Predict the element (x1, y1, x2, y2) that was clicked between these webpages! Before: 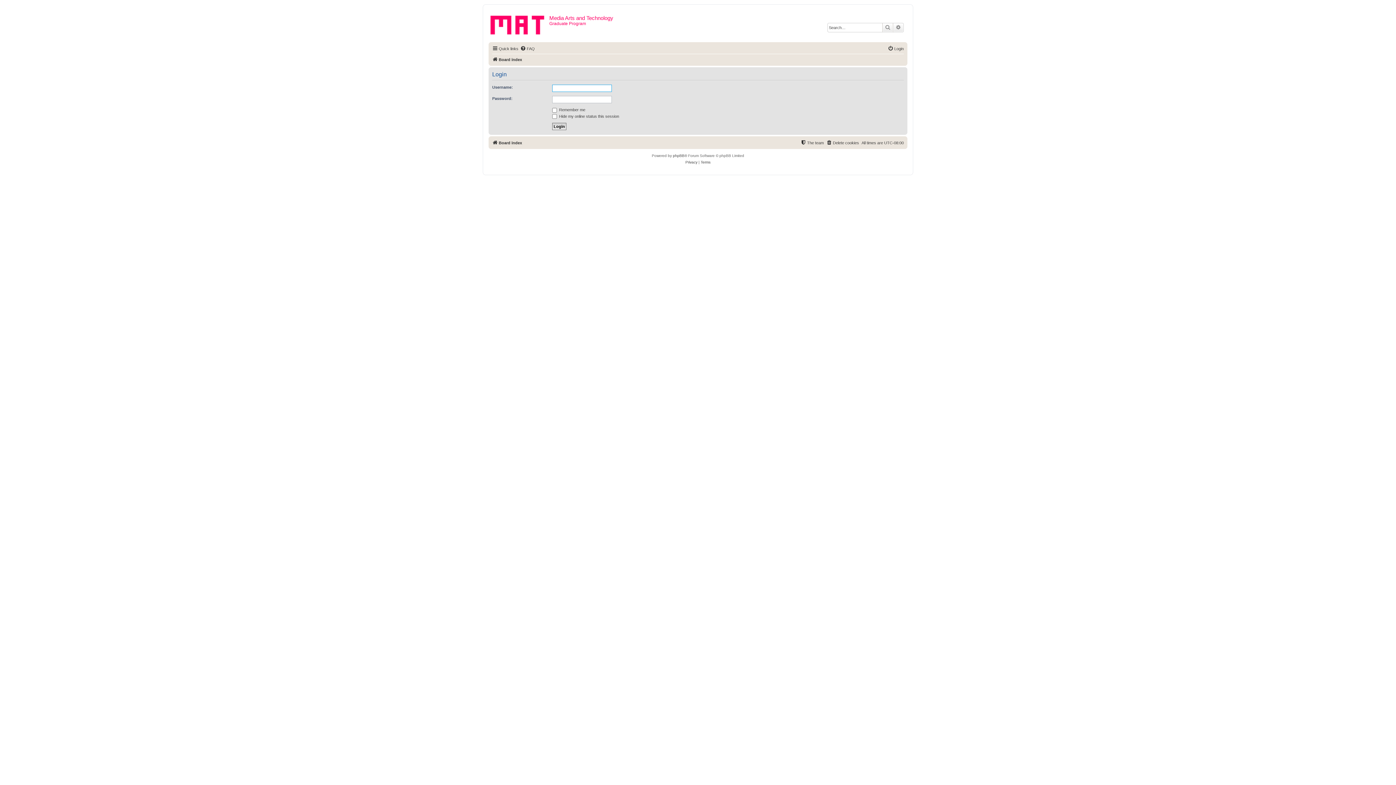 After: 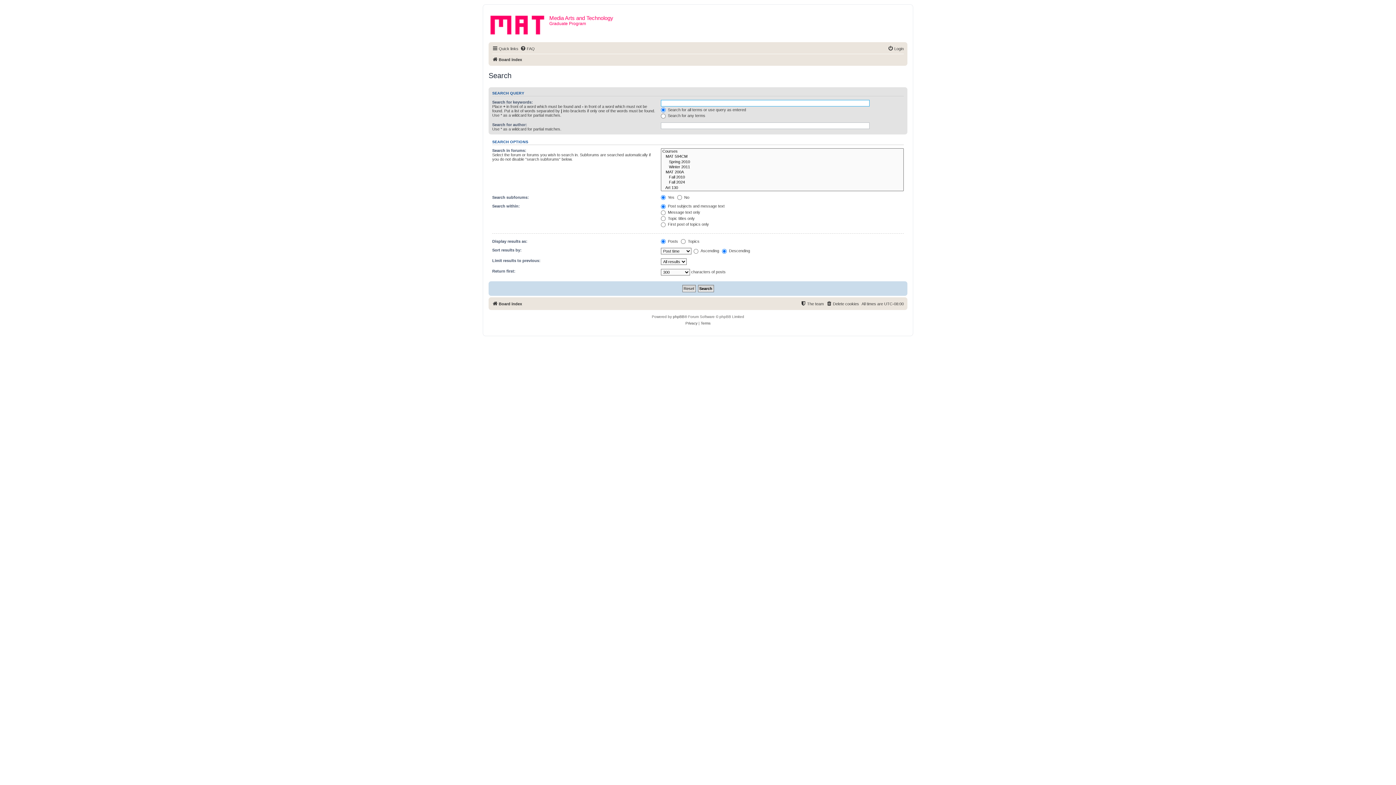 Action: label: Search bbox: (882, 23, 893, 32)